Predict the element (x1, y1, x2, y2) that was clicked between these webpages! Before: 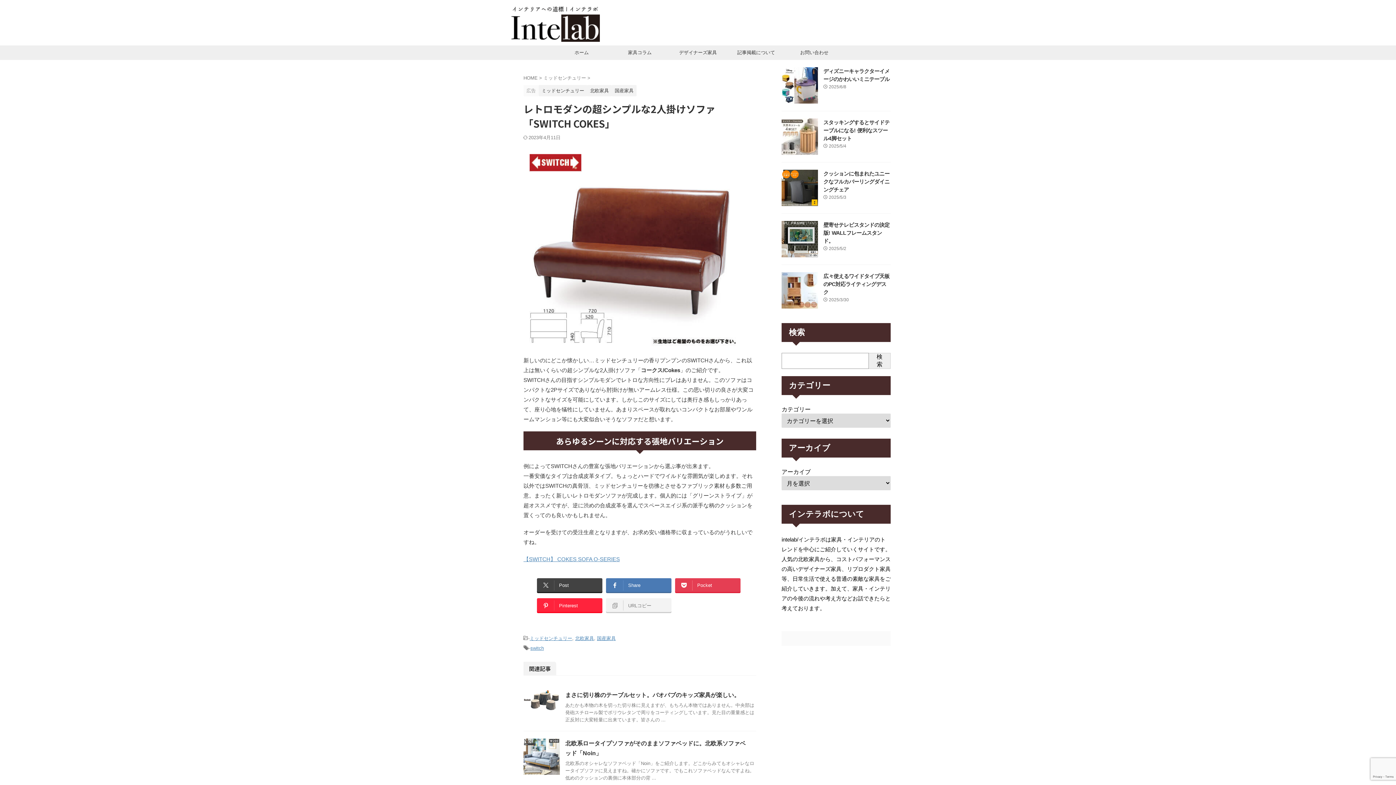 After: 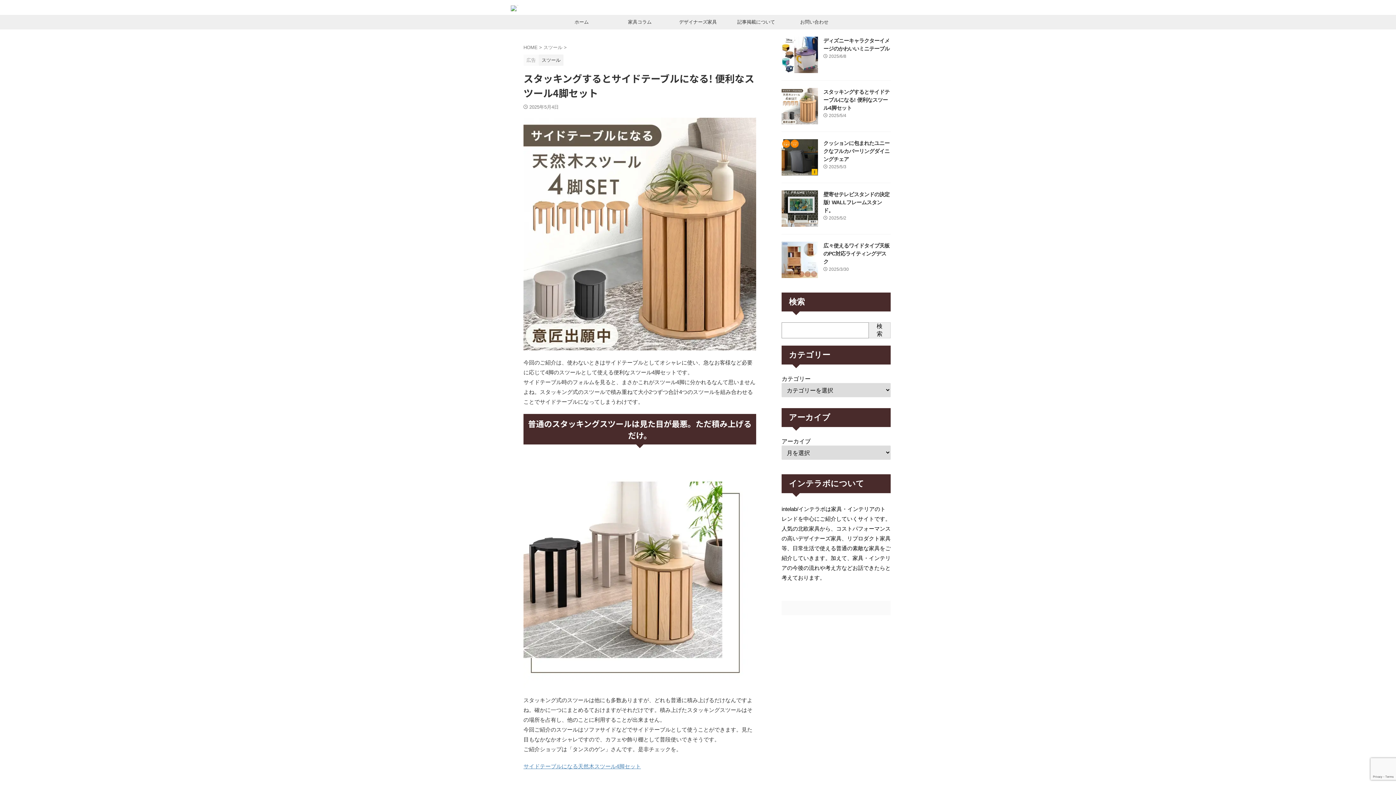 Action: bbox: (781, 148, 818, 154)